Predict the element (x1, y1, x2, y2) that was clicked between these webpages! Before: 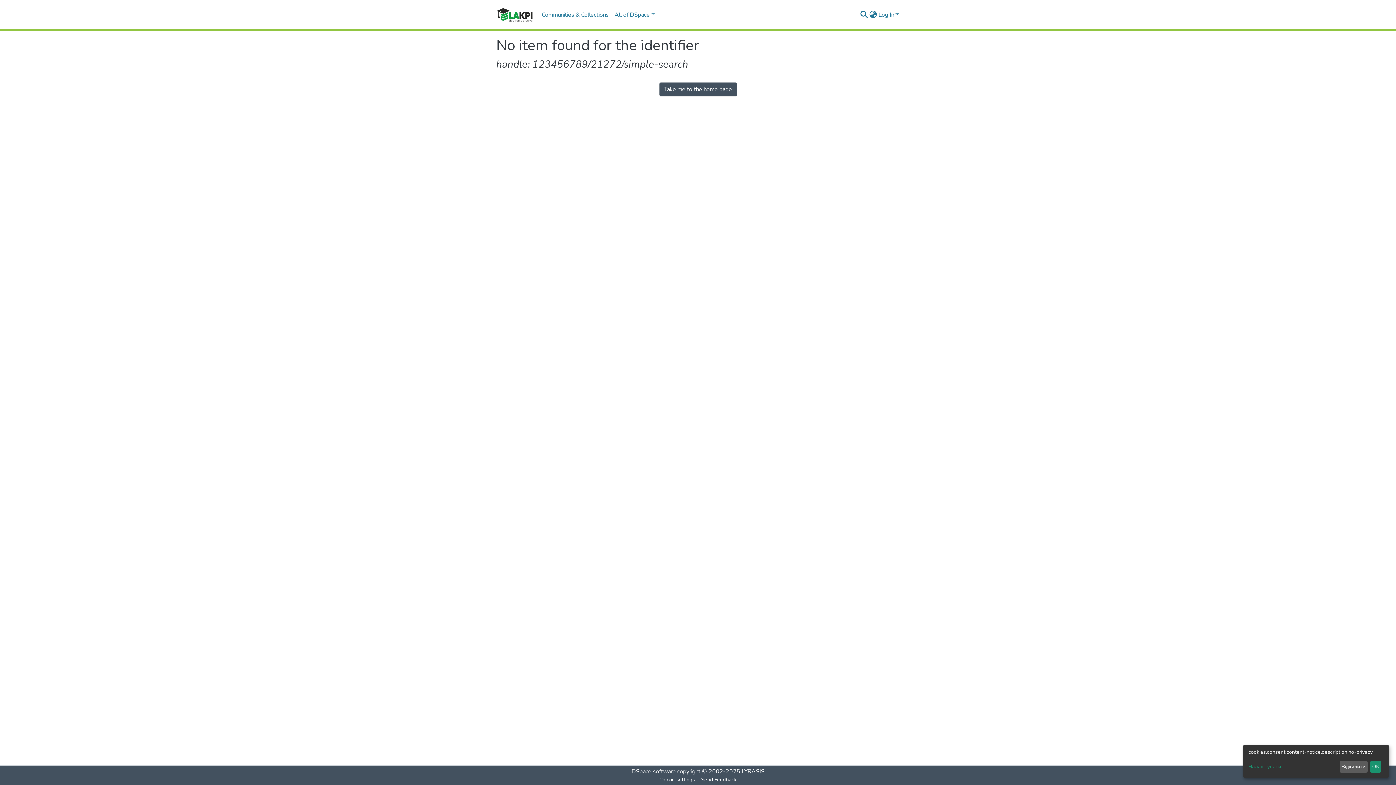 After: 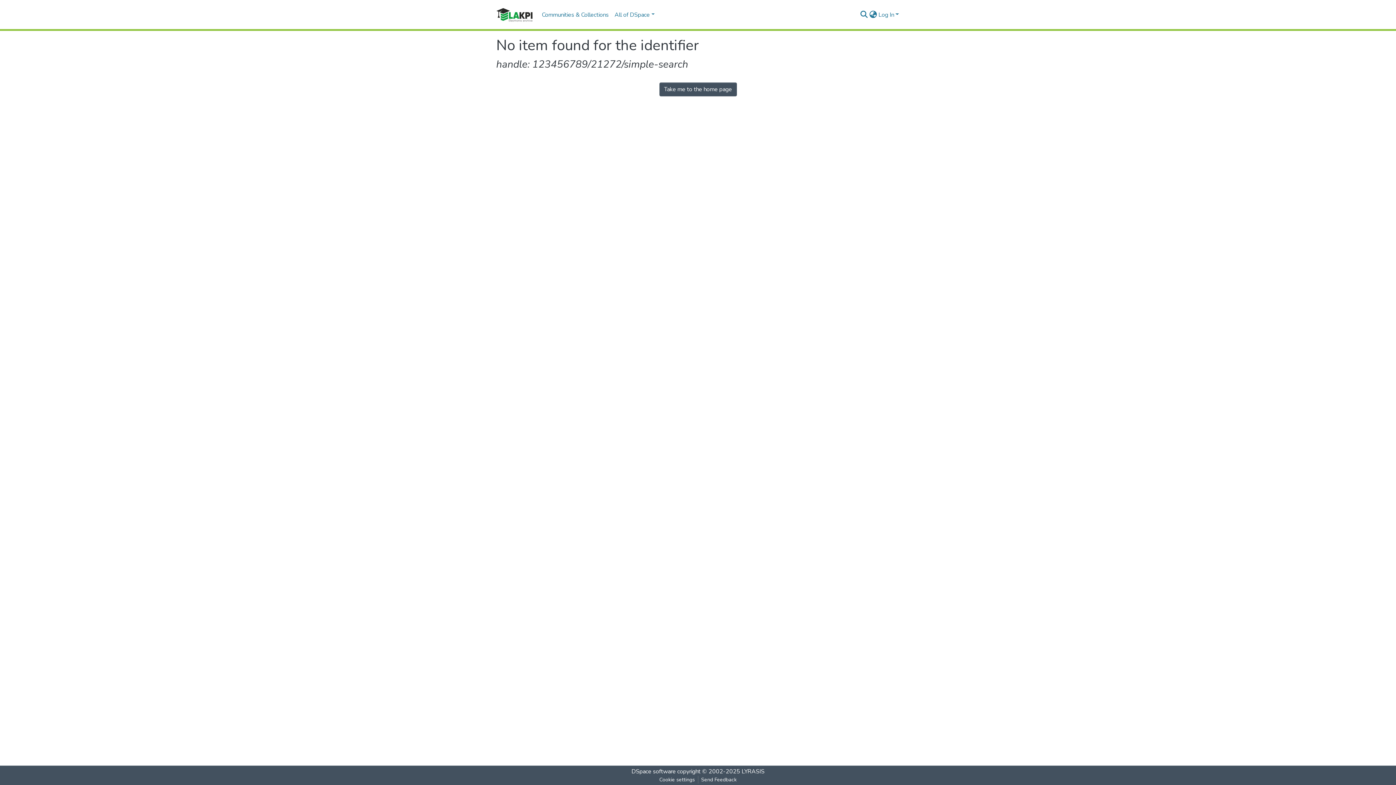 Action: bbox: (1370, 761, 1381, 773) label: OK